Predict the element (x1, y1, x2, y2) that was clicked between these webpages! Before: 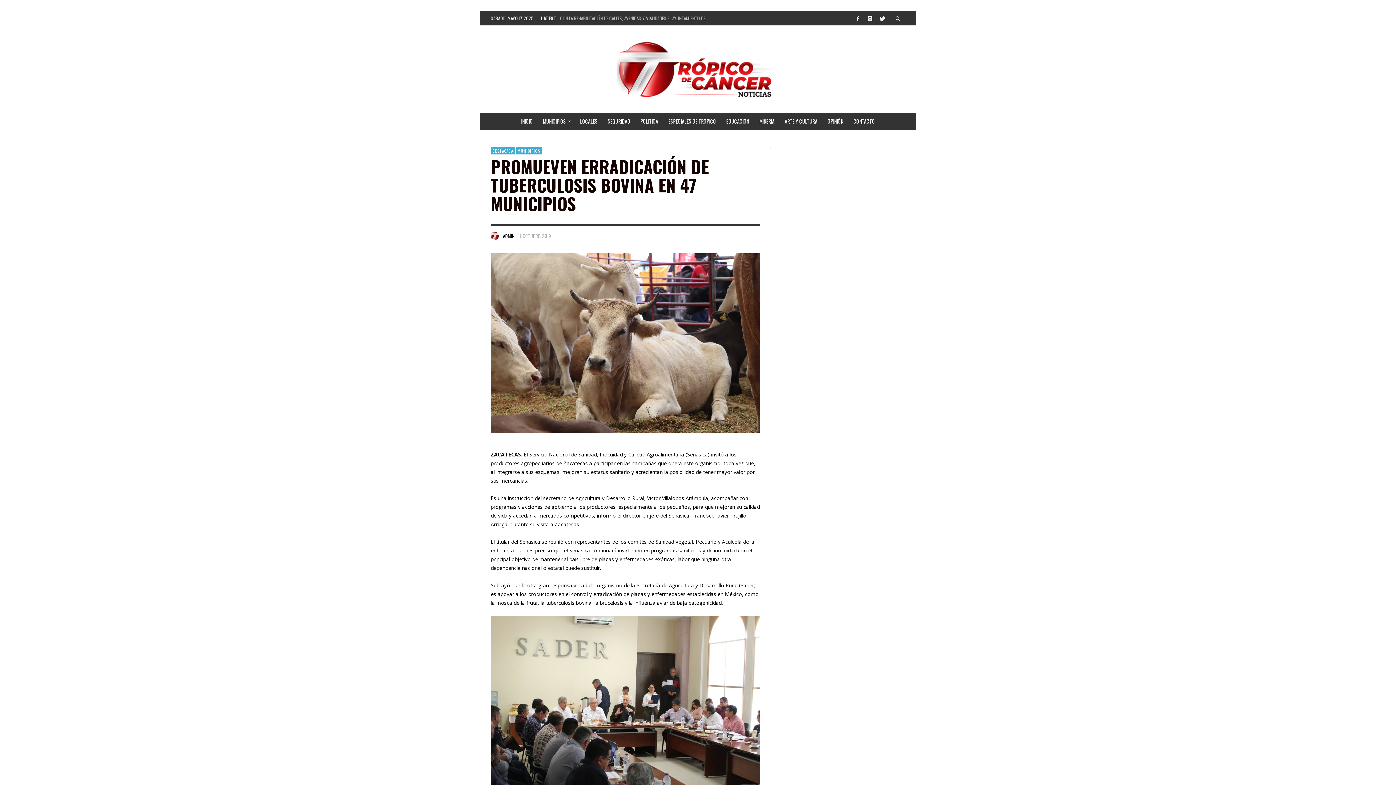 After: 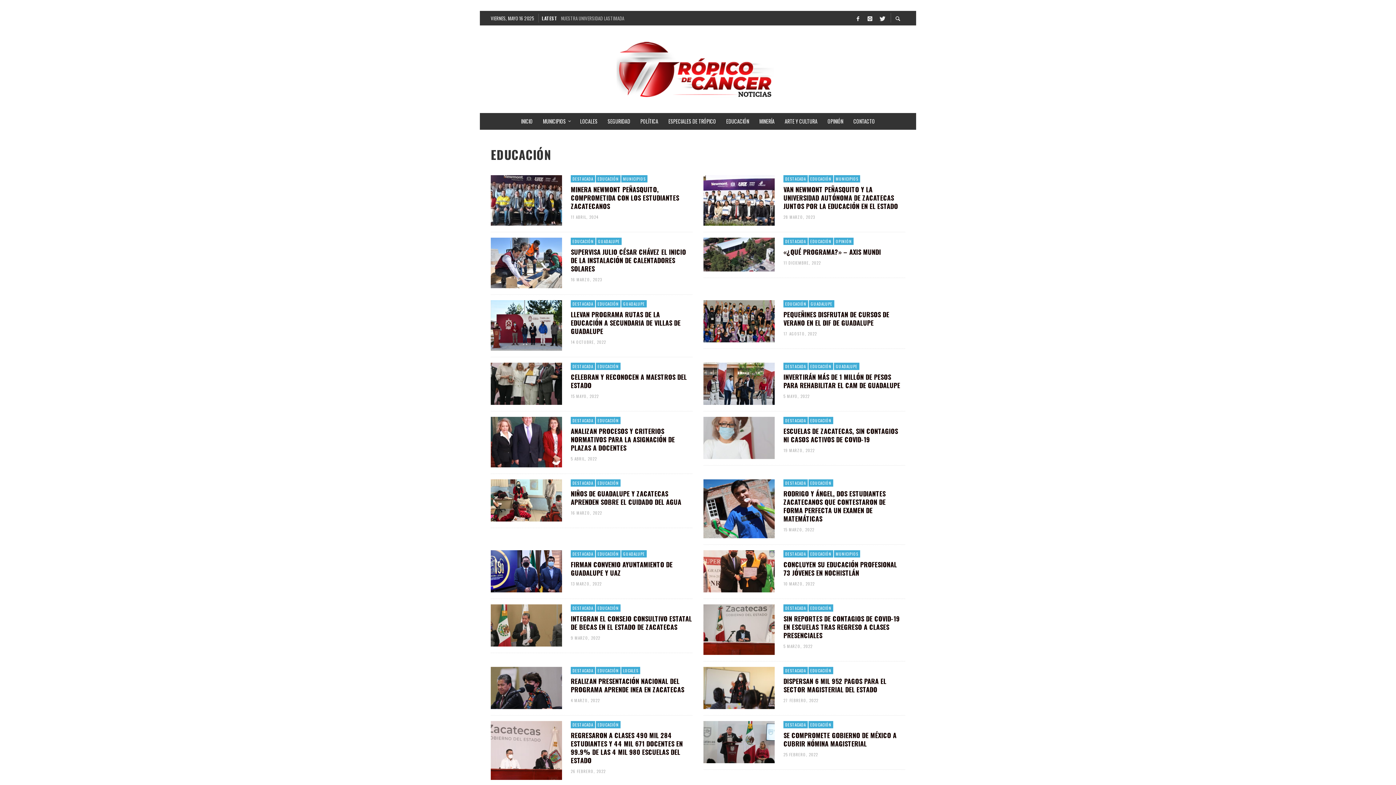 Action: bbox: (721, 113, 754, 129) label: EDUCACIÓN